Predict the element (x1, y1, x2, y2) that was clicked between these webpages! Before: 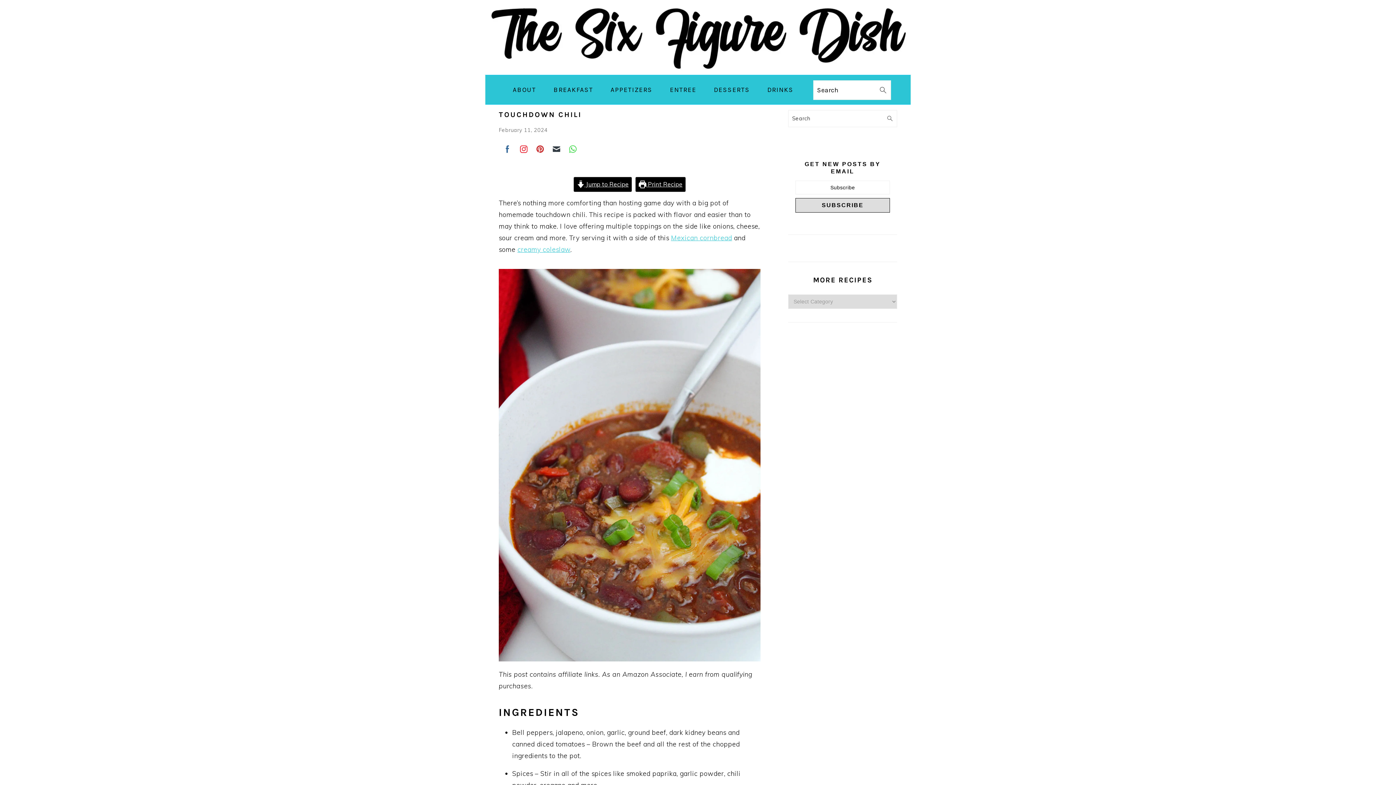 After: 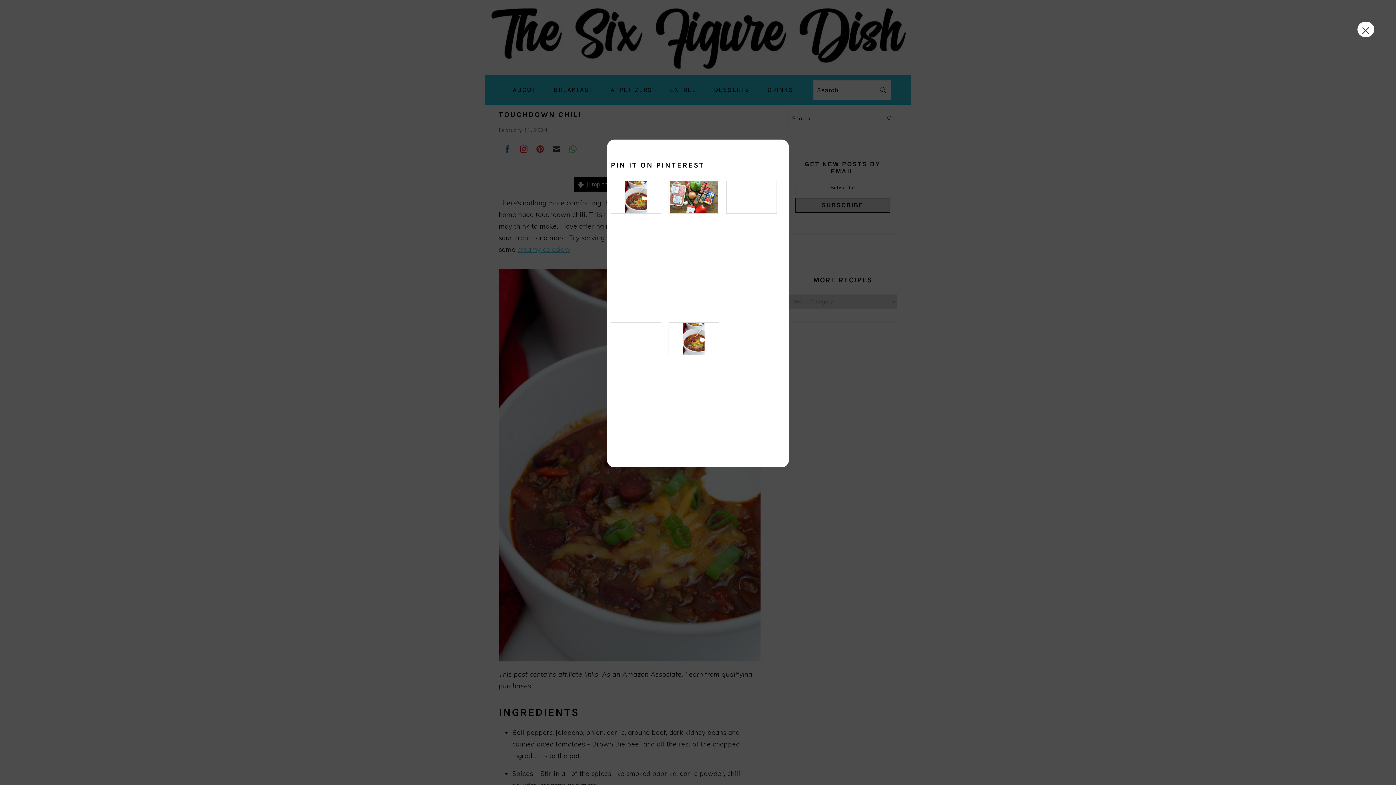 Action: bbox: (529, 127, 552, 136)